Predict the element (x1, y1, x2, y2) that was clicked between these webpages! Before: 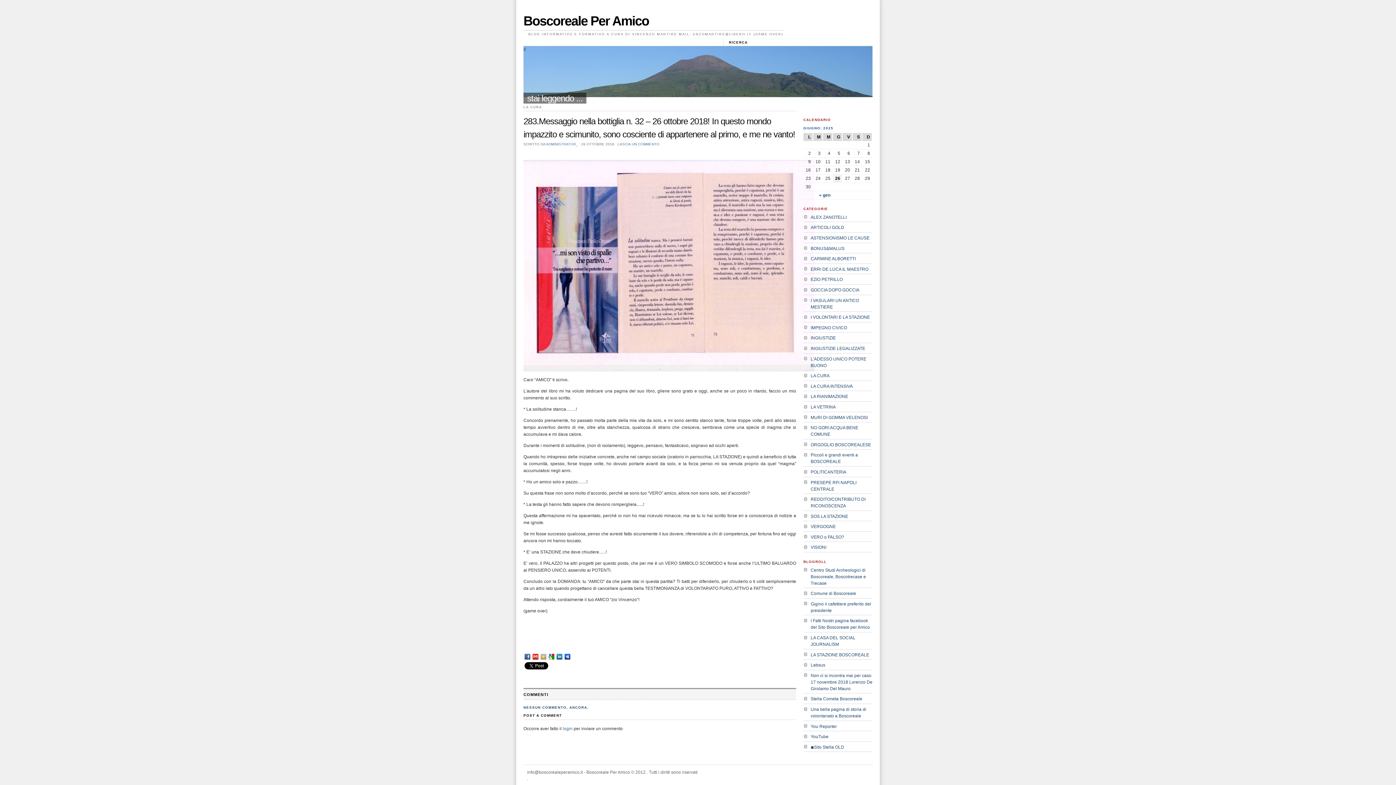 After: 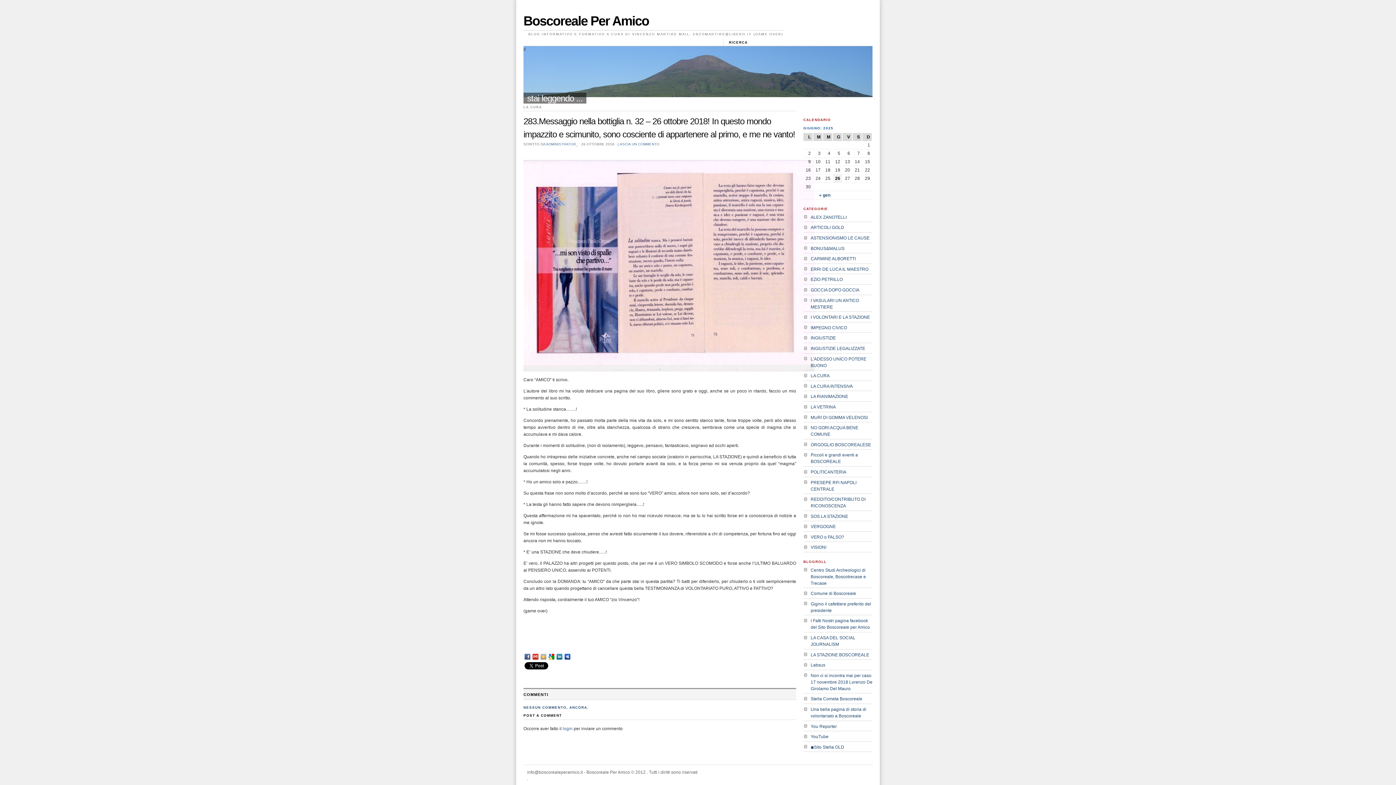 Action: bbox: (532, 654, 538, 660)